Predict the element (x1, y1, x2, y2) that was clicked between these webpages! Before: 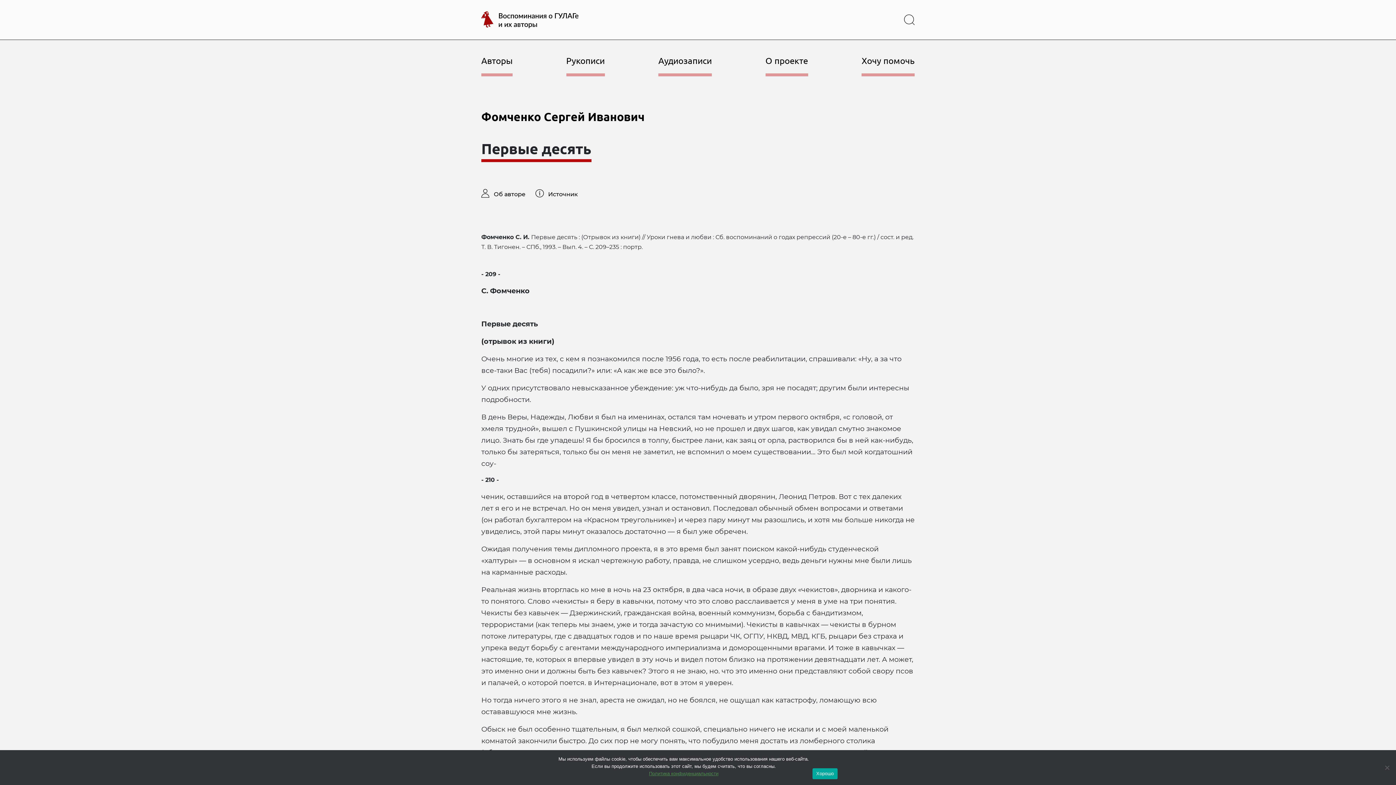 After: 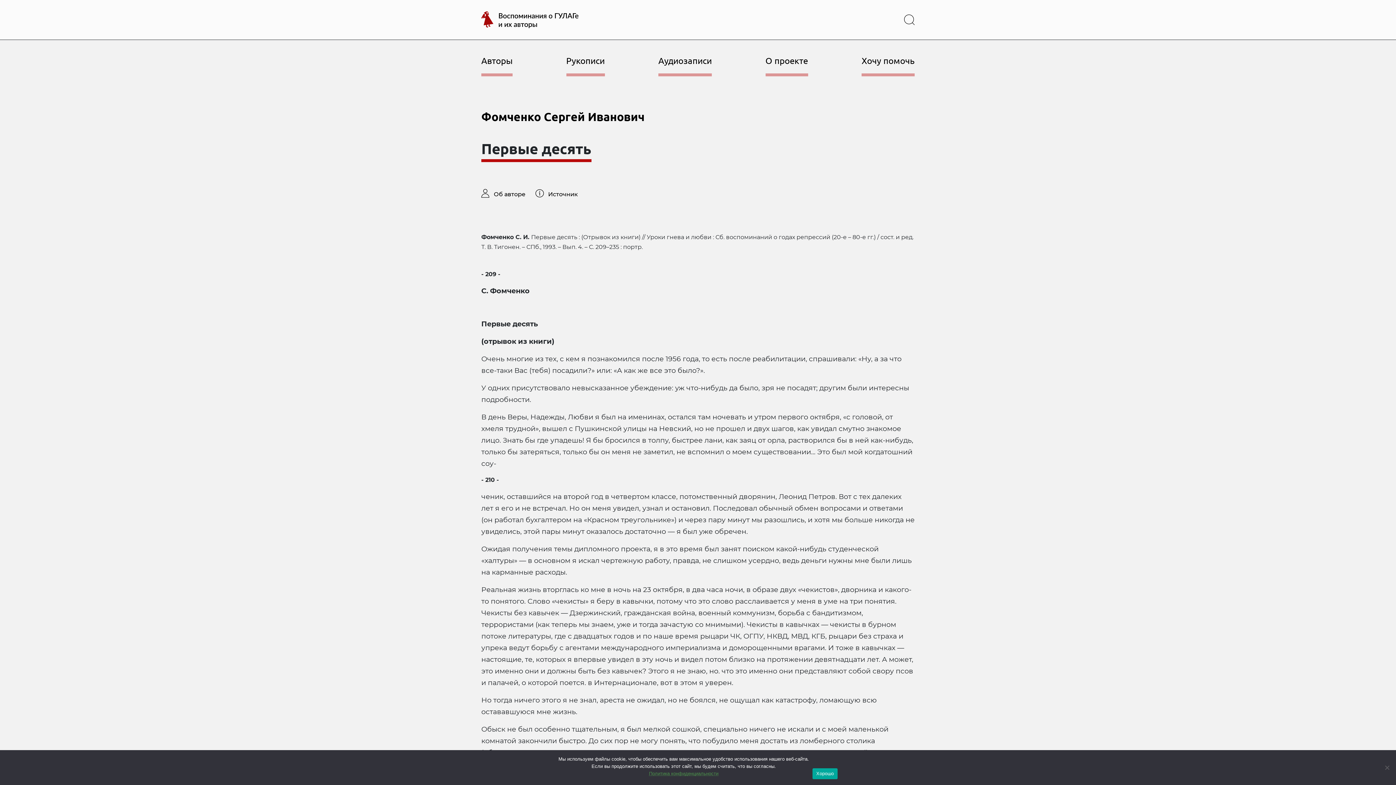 Action: bbox: (649, 771, 718, 776) label: Политика конфиденциальности